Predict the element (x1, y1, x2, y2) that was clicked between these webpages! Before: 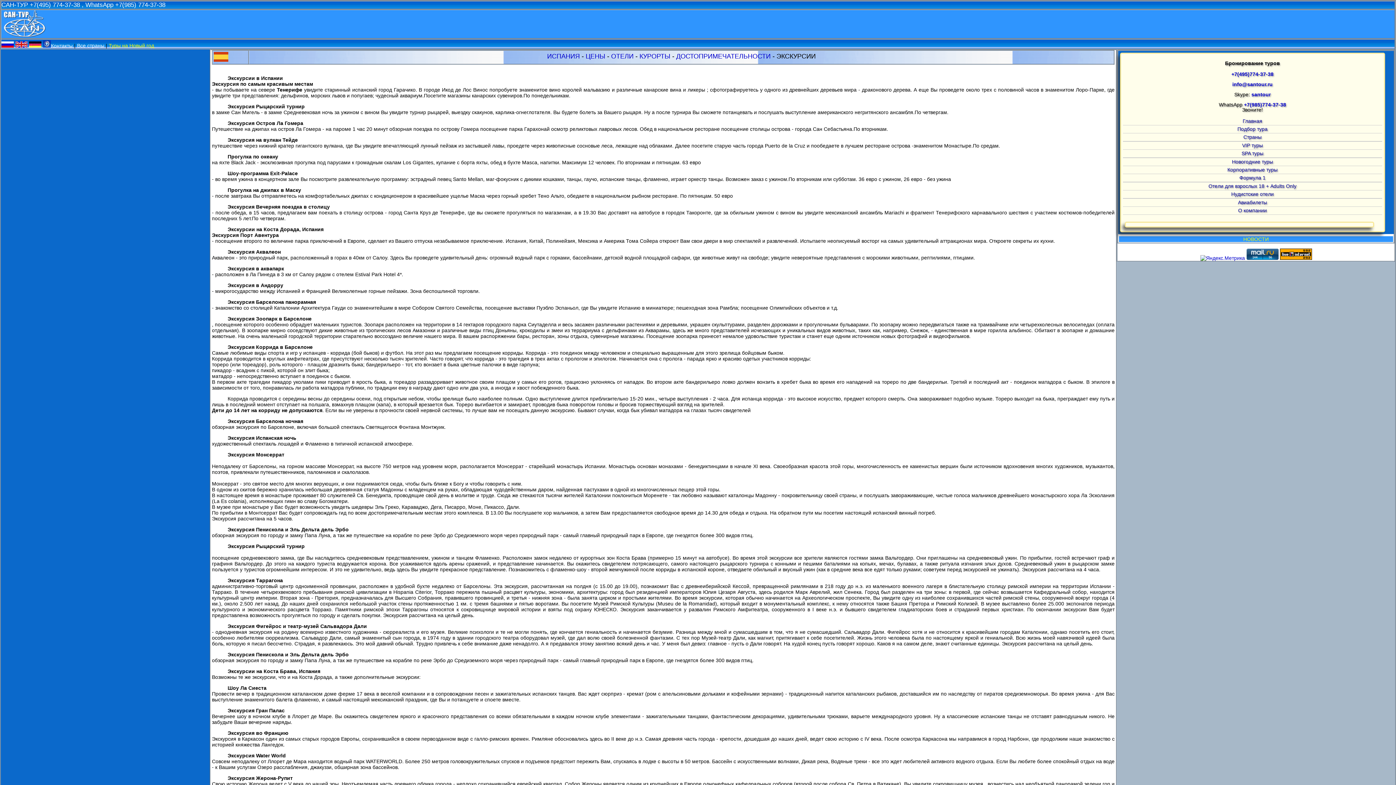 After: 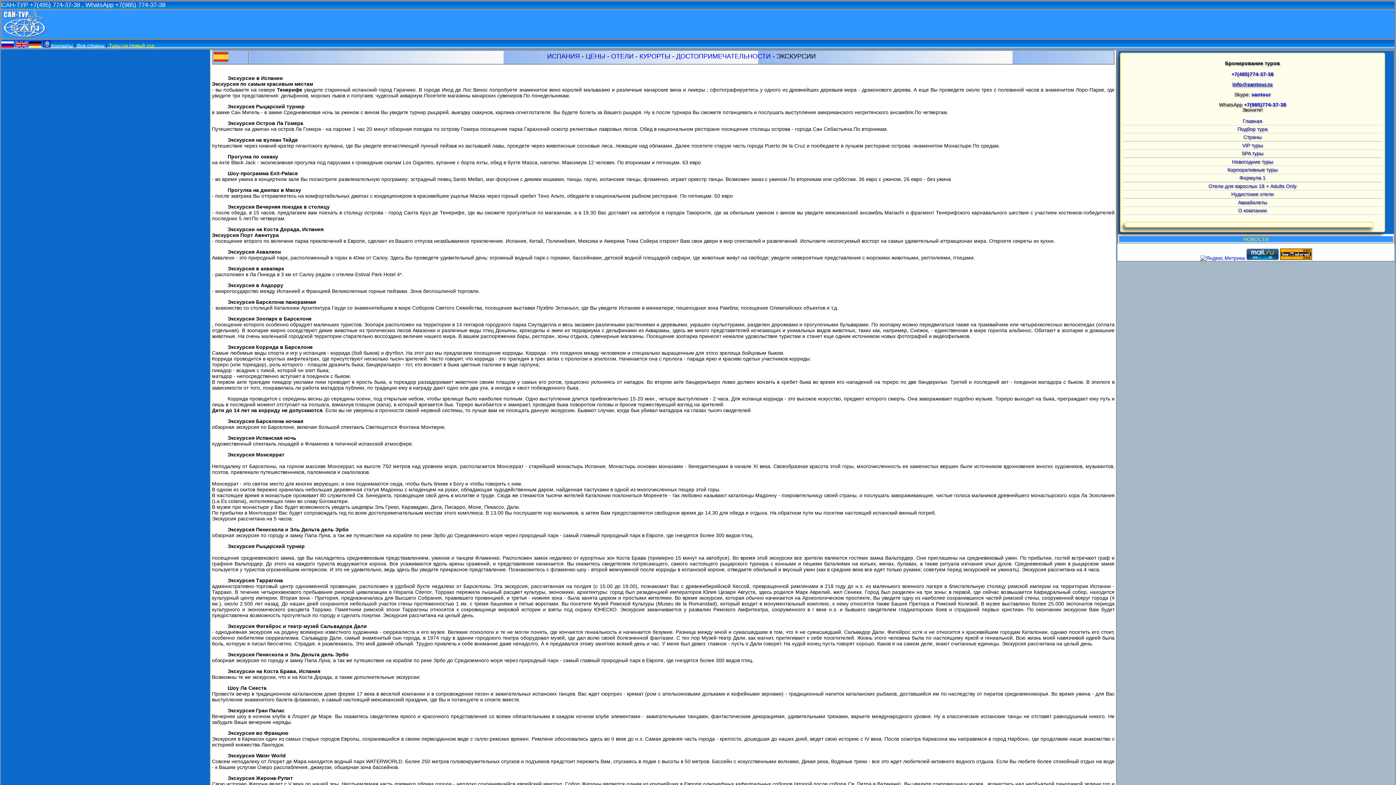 Action: label: info@santour.ru bbox: (1232, 81, 1273, 87)